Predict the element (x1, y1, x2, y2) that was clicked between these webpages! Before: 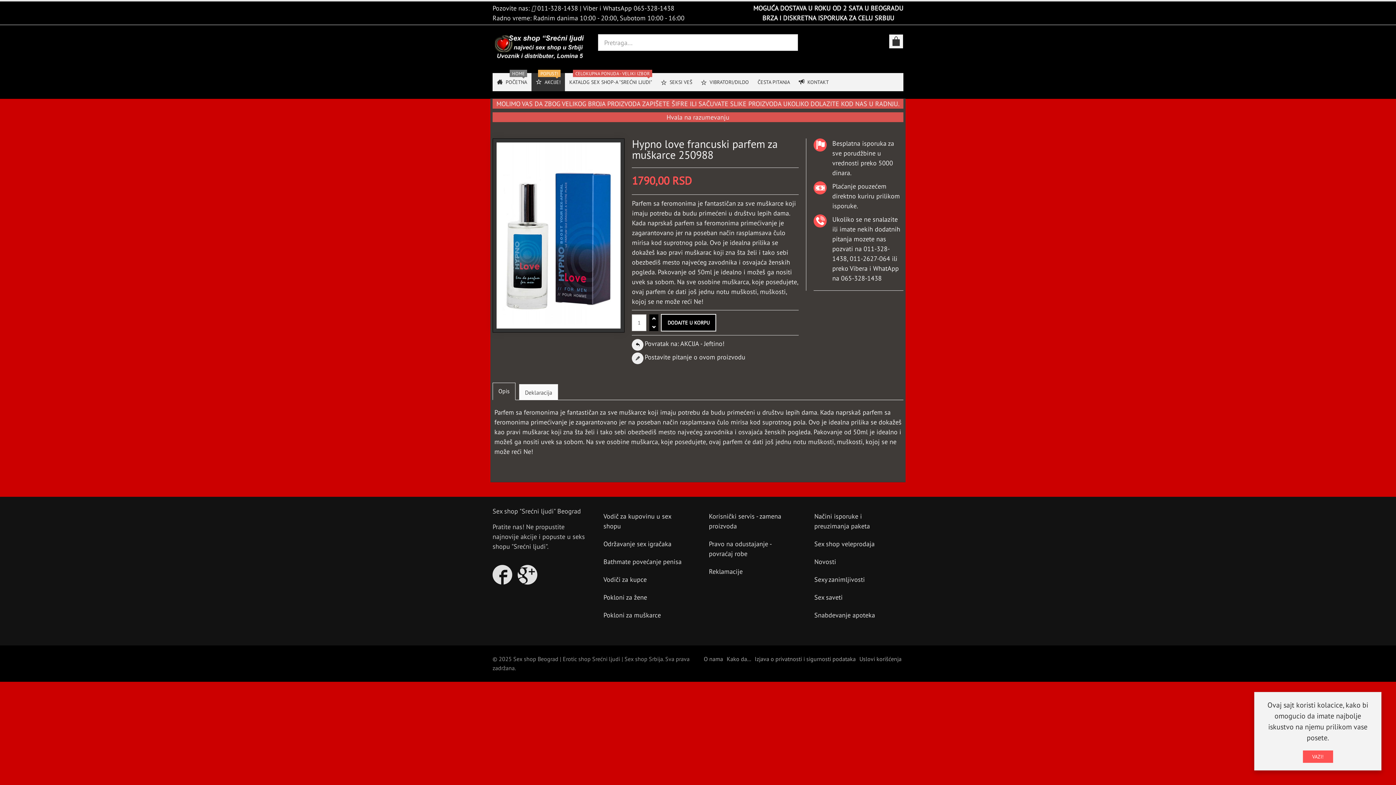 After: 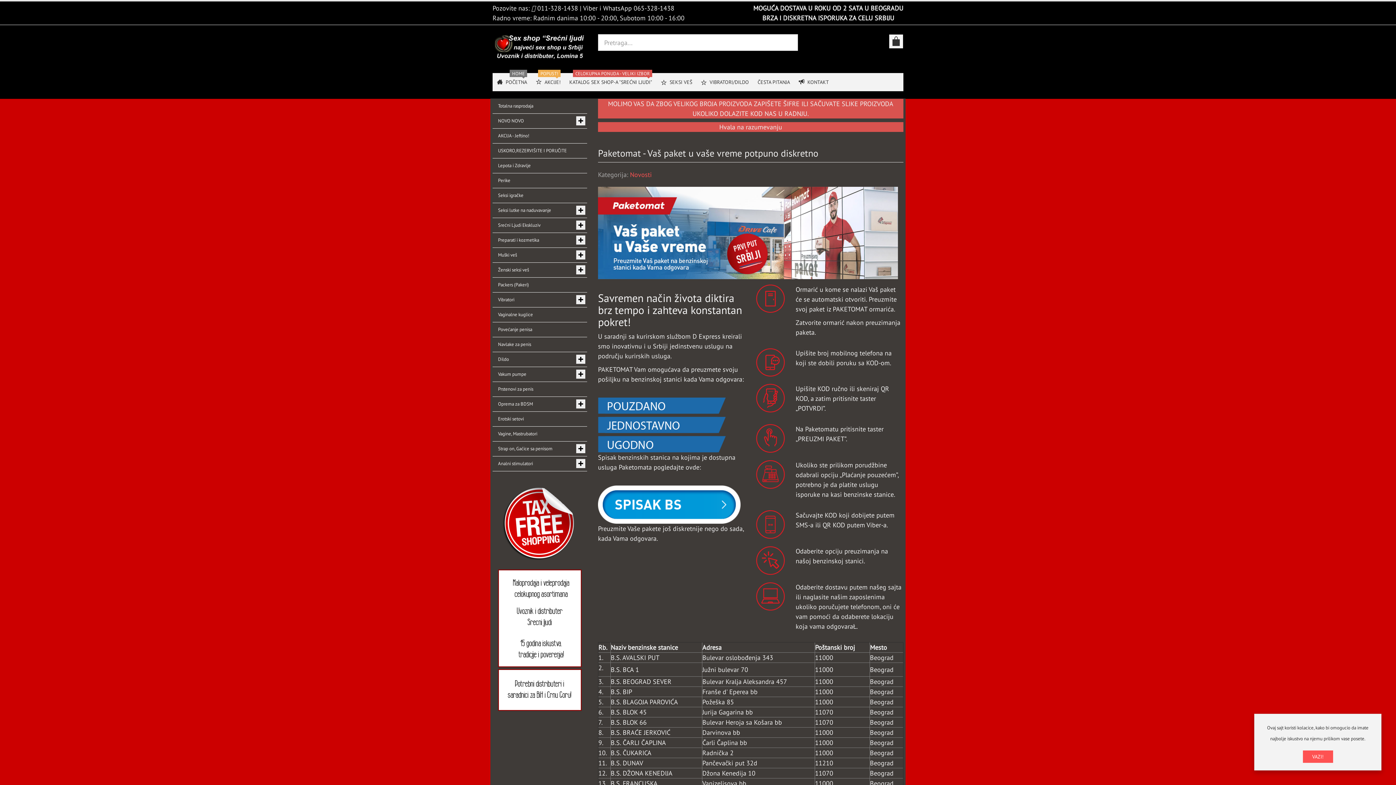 Action: label: Novosti bbox: (809, 553, 903, 570)